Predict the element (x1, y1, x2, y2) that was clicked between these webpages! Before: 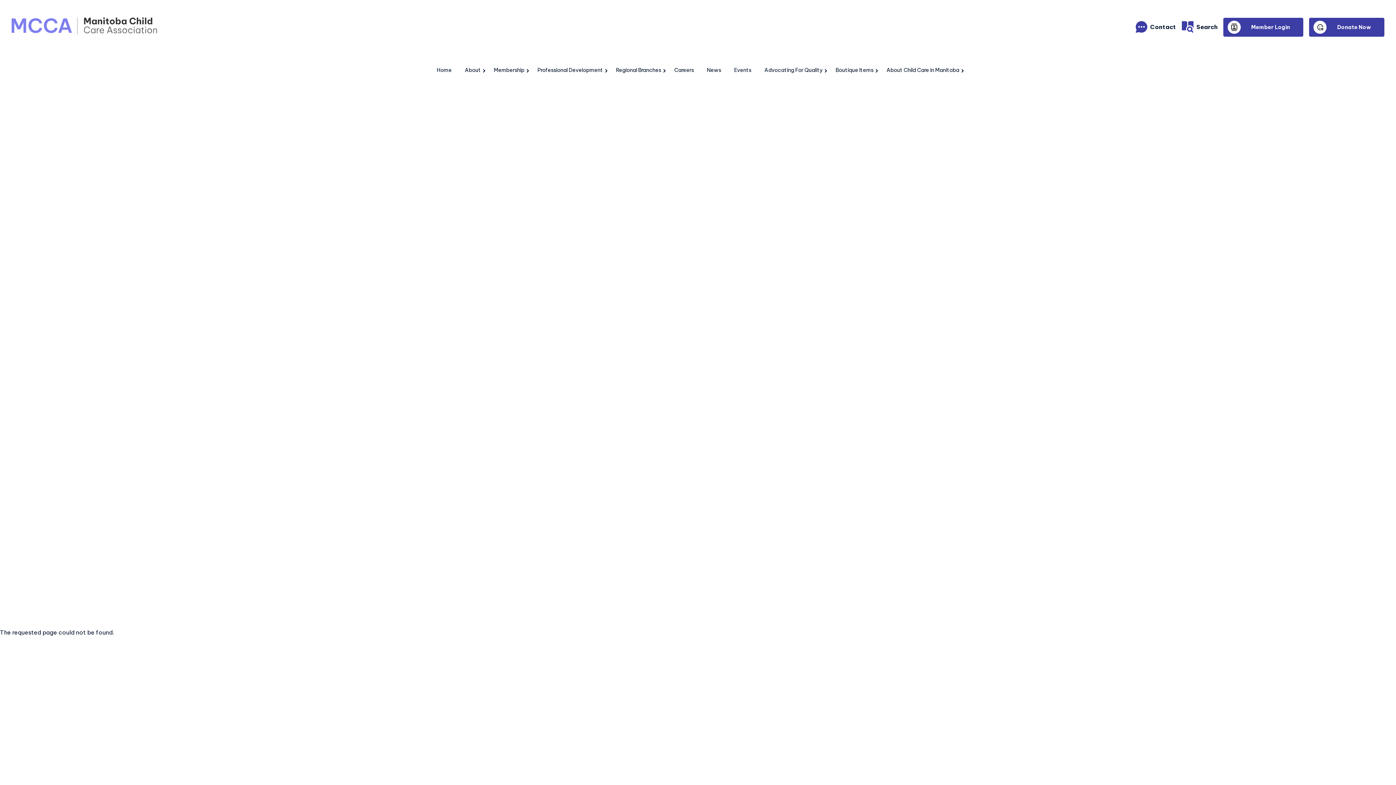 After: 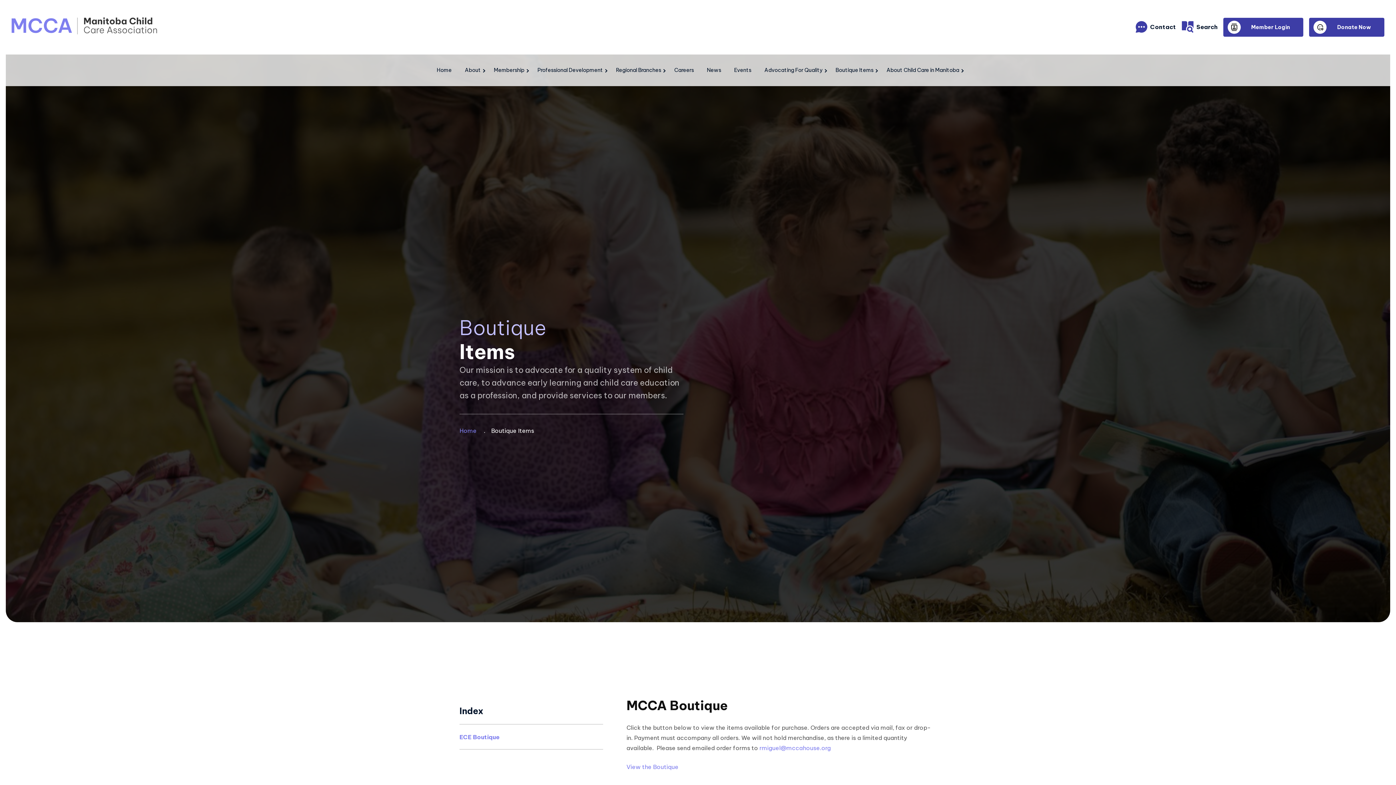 Action: label: Boutique Items bbox: (835, 54, 873, 86)